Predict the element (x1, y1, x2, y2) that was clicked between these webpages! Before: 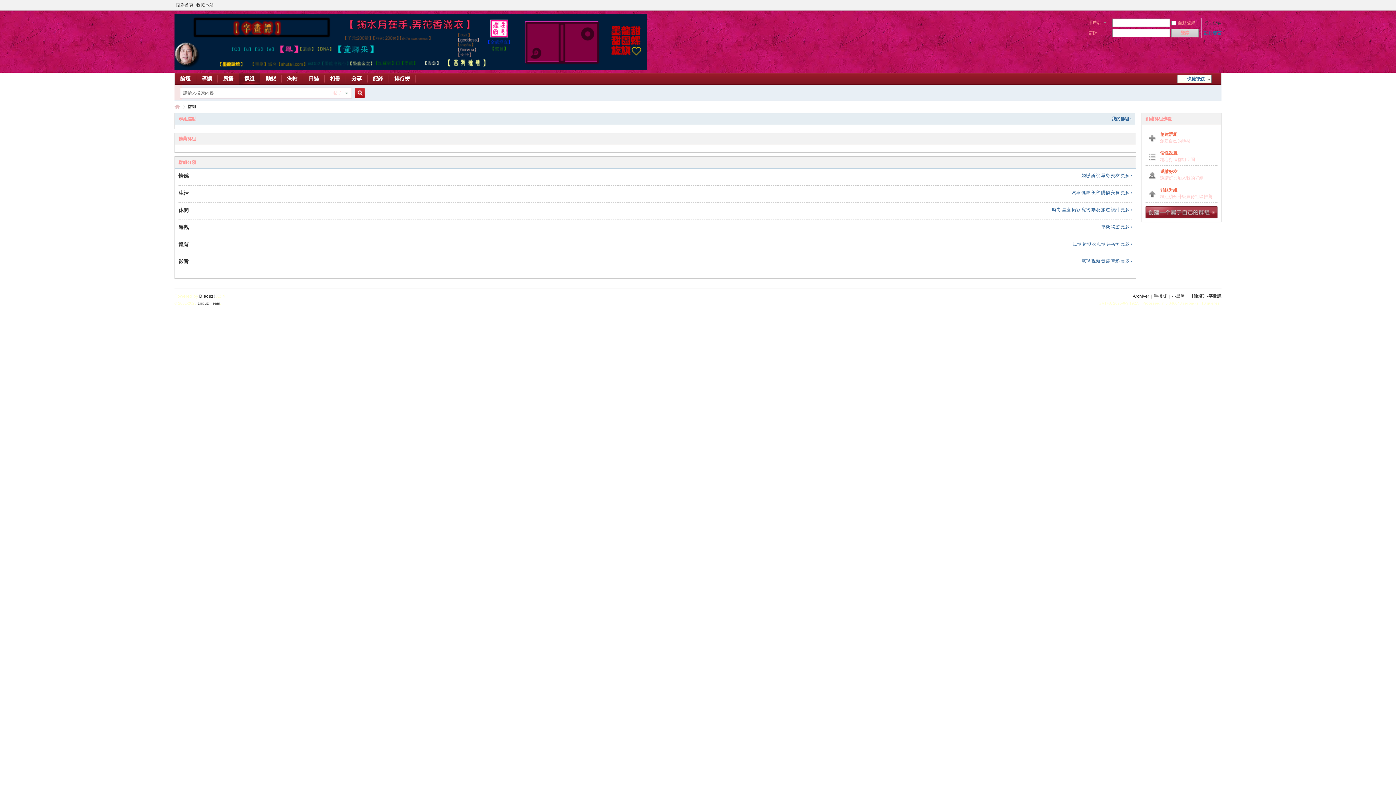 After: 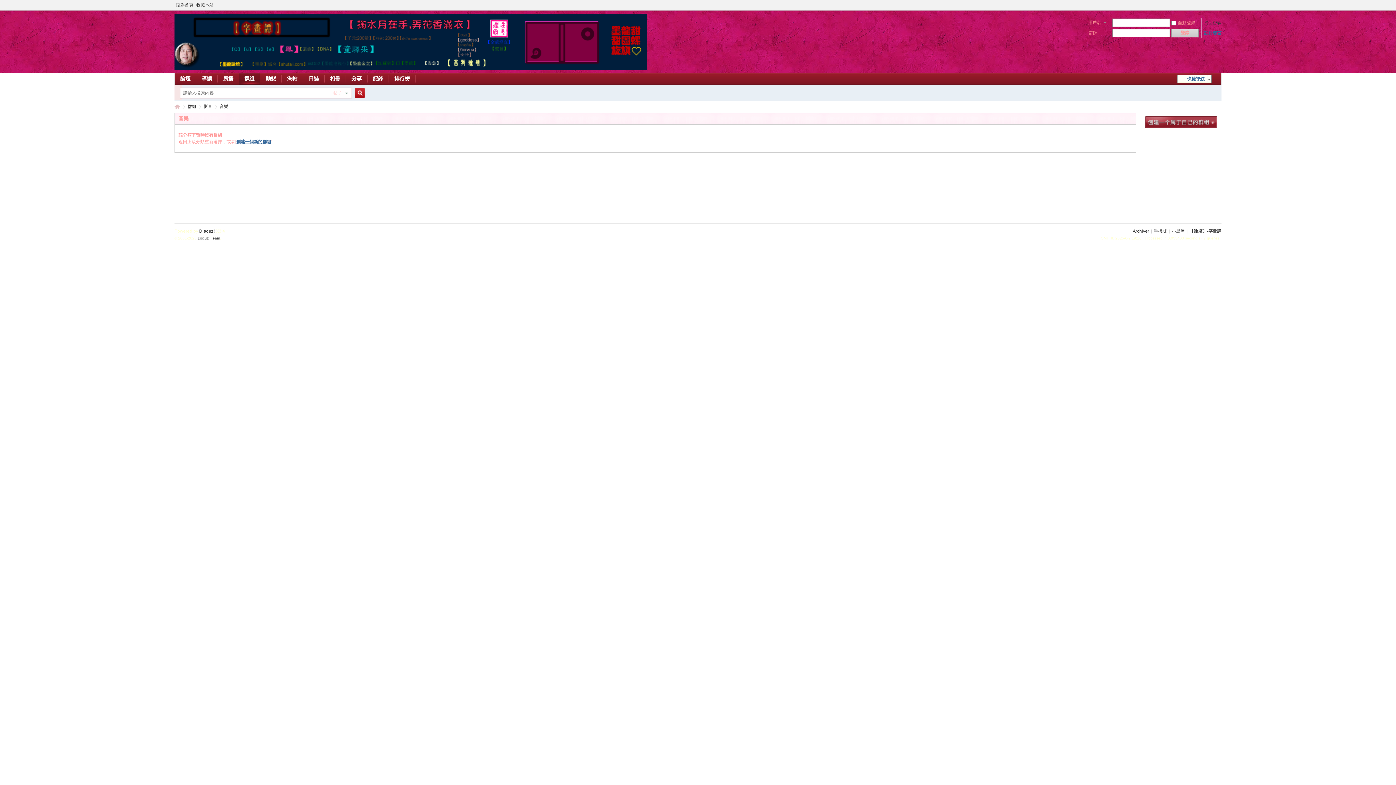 Action: bbox: (1101, 225, 1110, 230) label: 音樂